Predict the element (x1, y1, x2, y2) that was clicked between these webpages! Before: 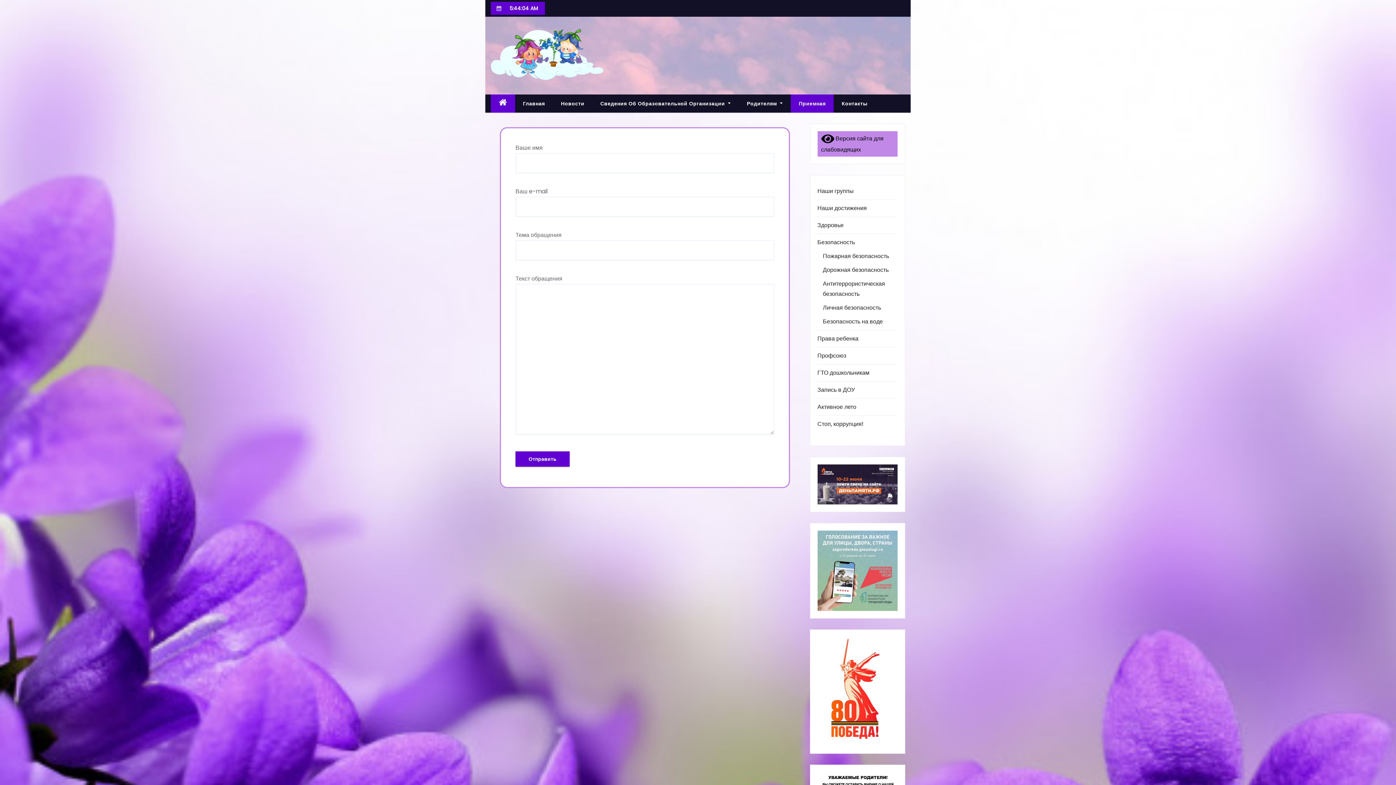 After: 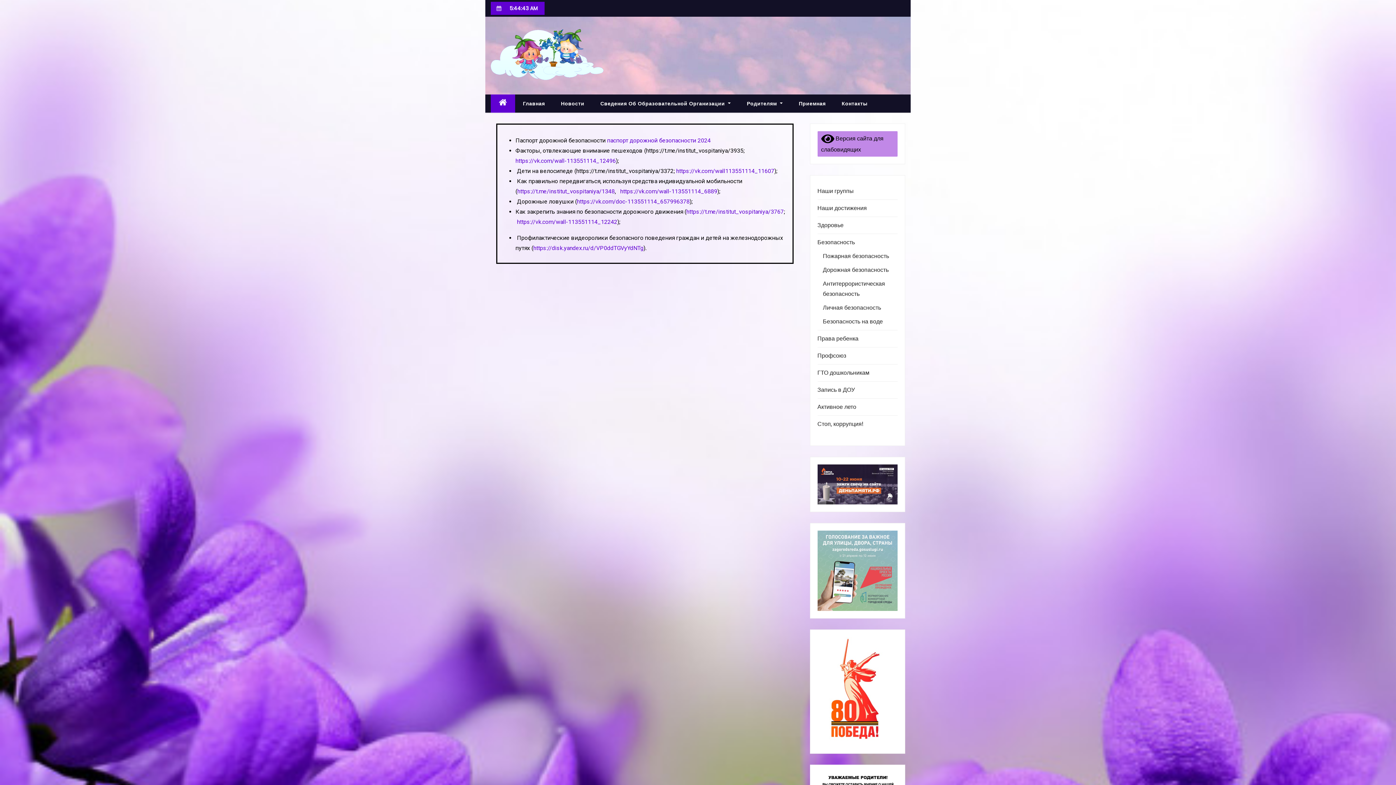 Action: bbox: (823, 265, 888, 274) label: Дорожная безопасность